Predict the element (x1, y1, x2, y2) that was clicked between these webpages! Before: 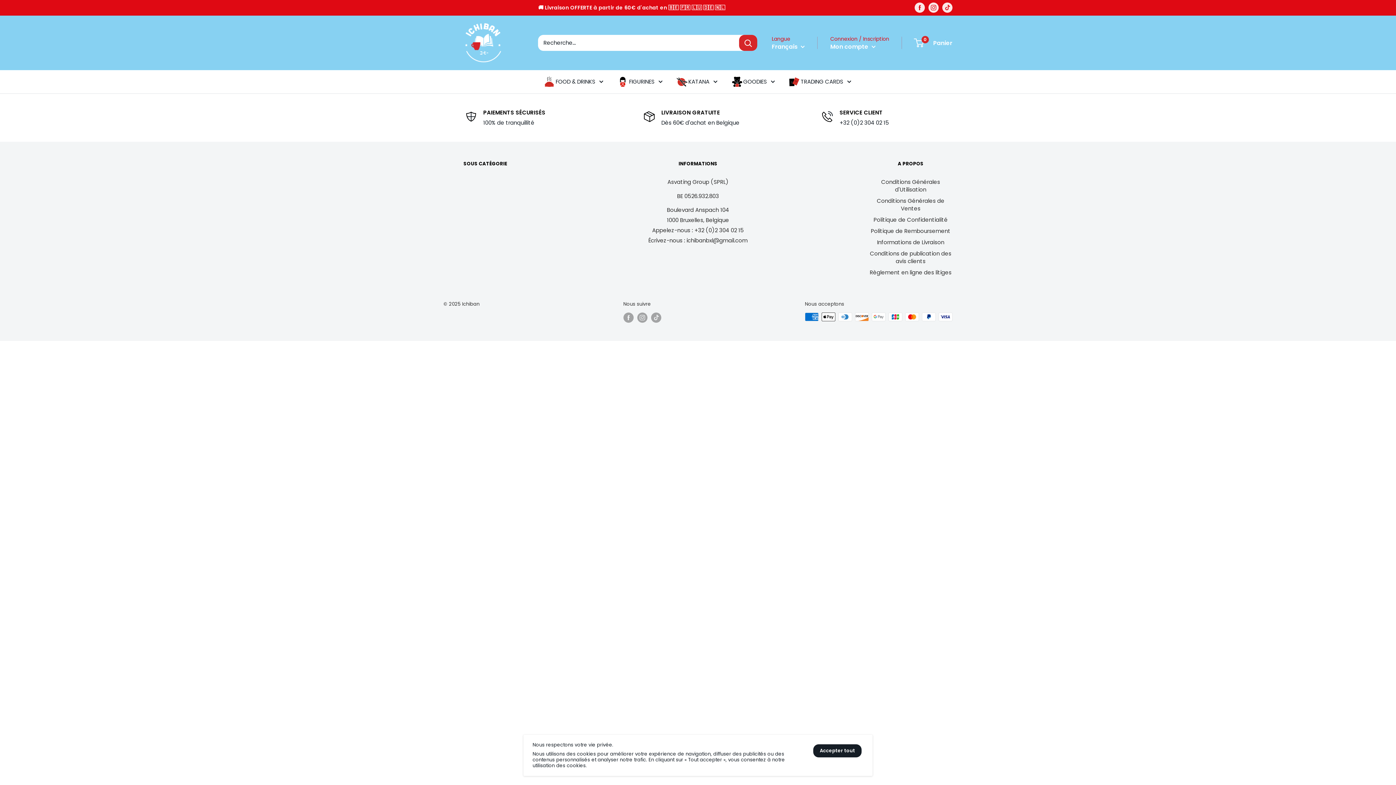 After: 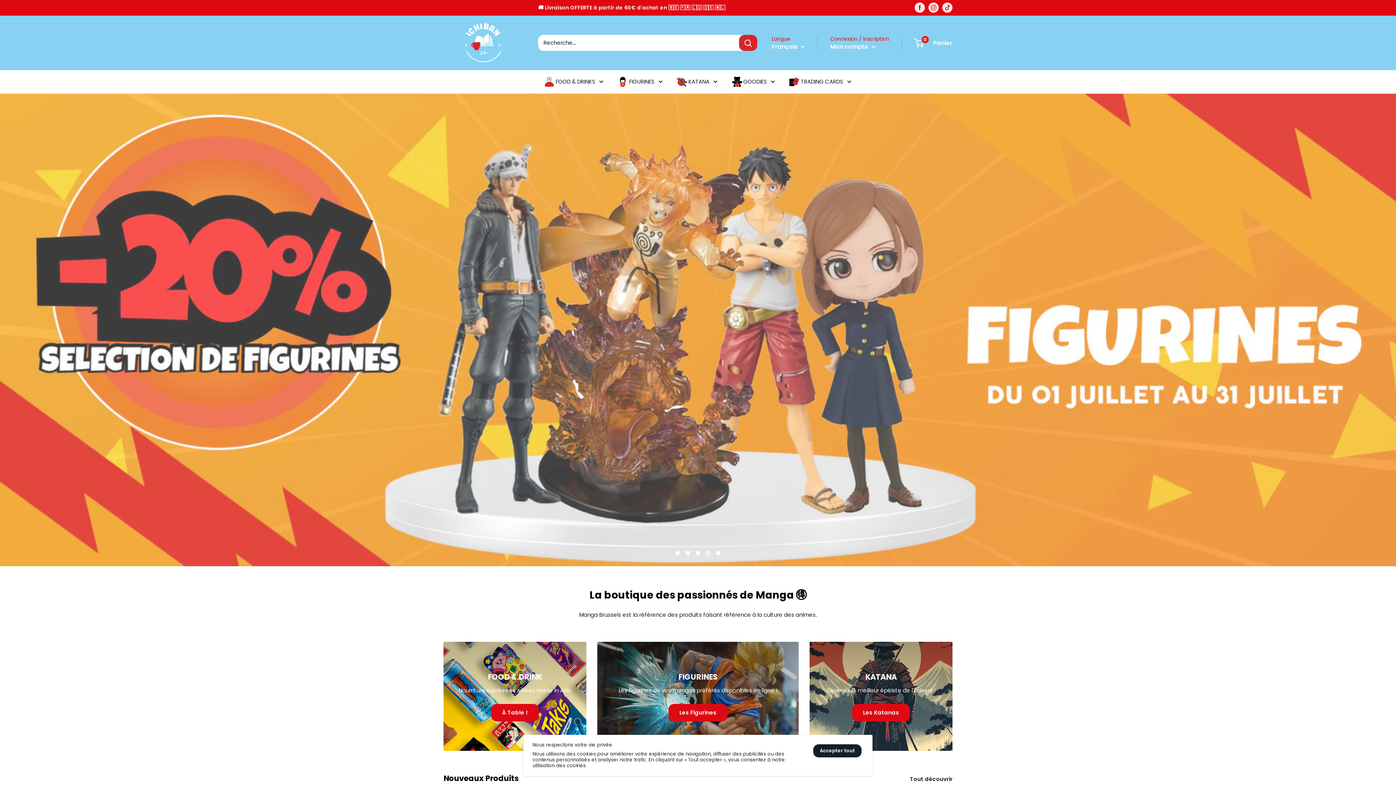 Action: bbox: (443, 22, 523, 62) label: Ichiban